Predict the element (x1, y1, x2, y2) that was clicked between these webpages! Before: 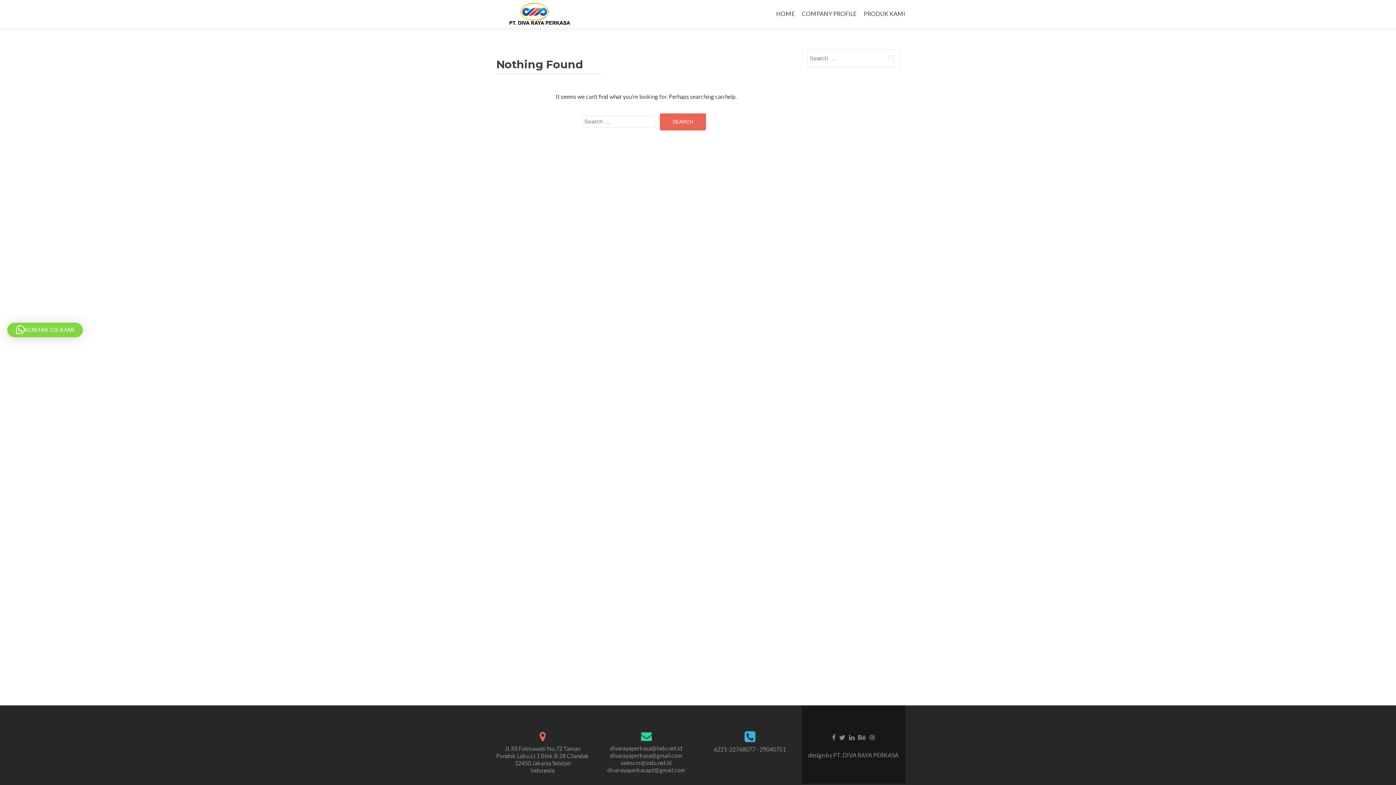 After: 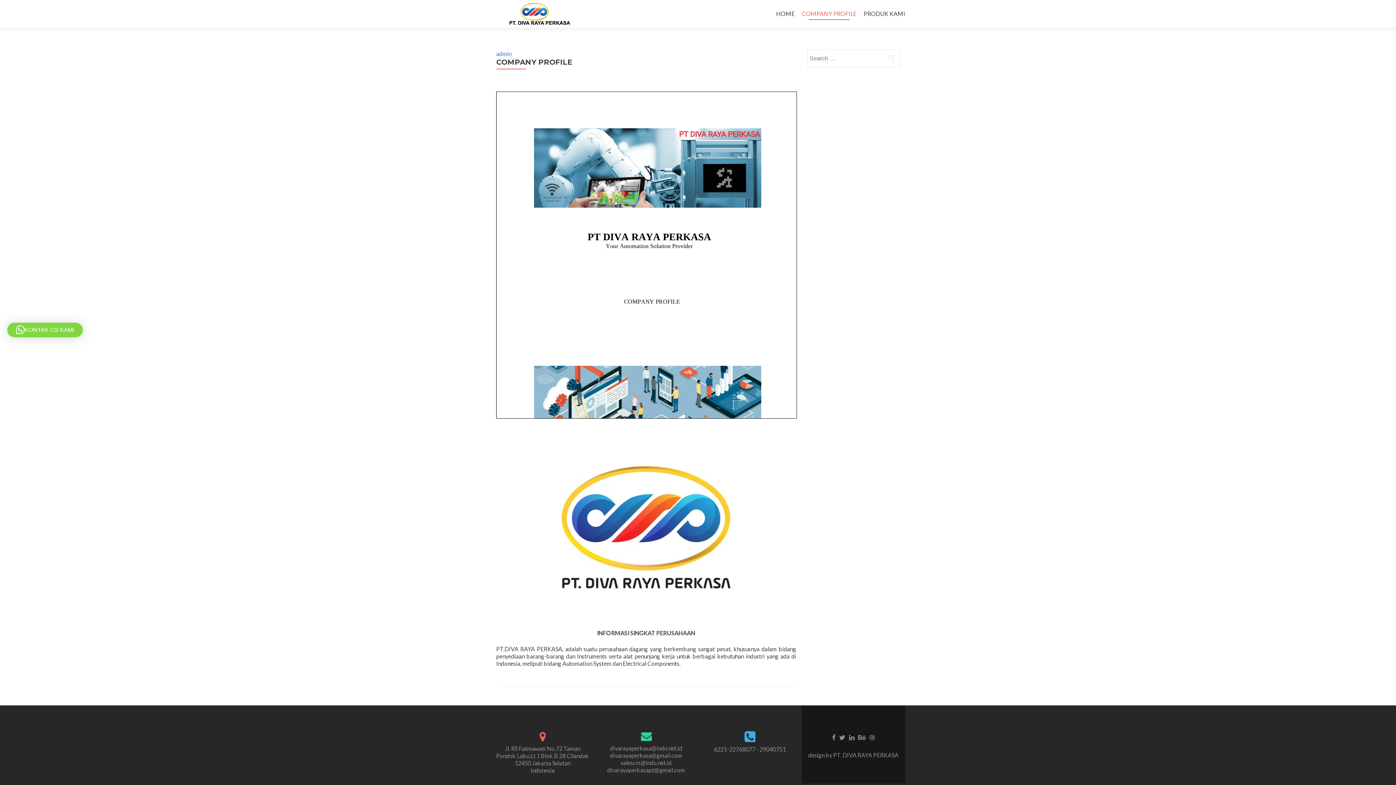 Action: bbox: (802, 7, 856, 20) label: COMPANY PROFILE